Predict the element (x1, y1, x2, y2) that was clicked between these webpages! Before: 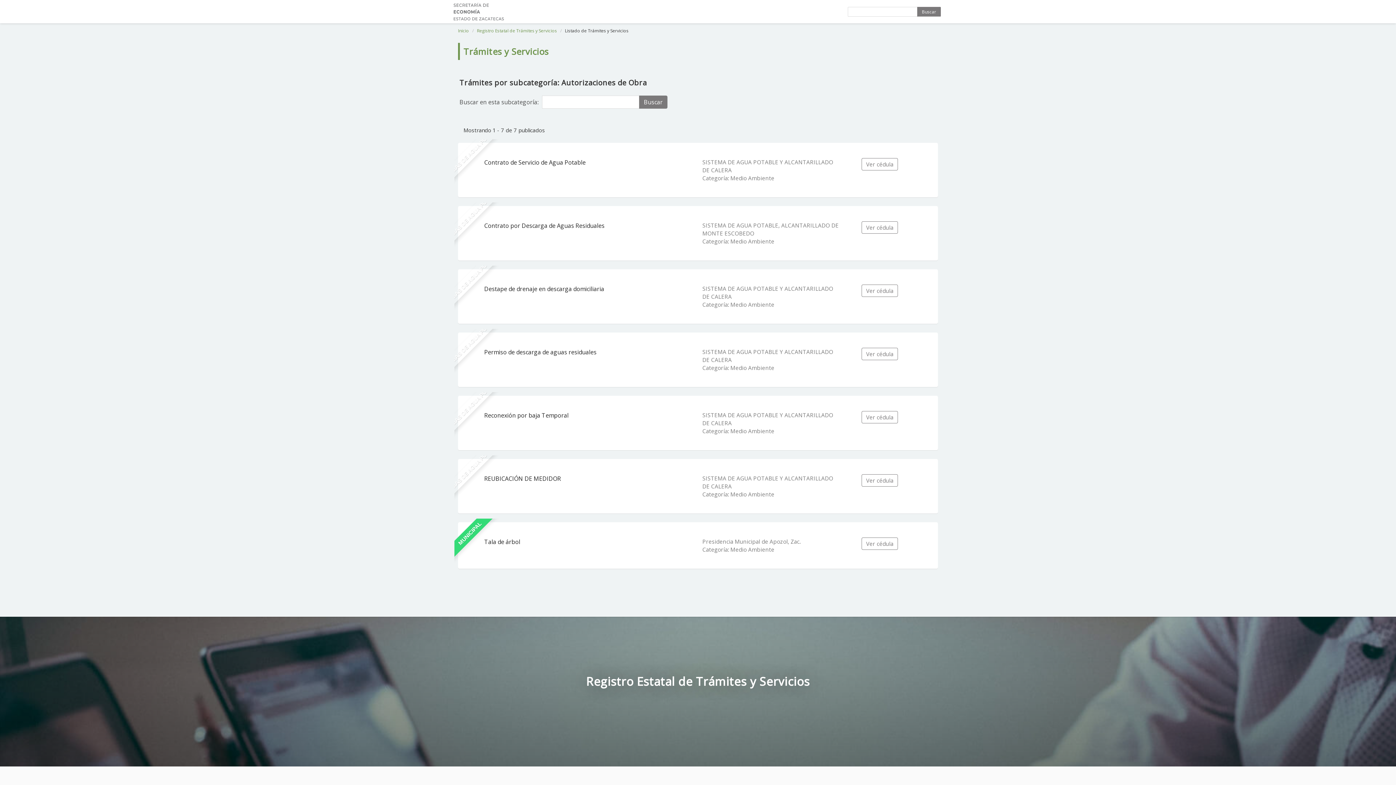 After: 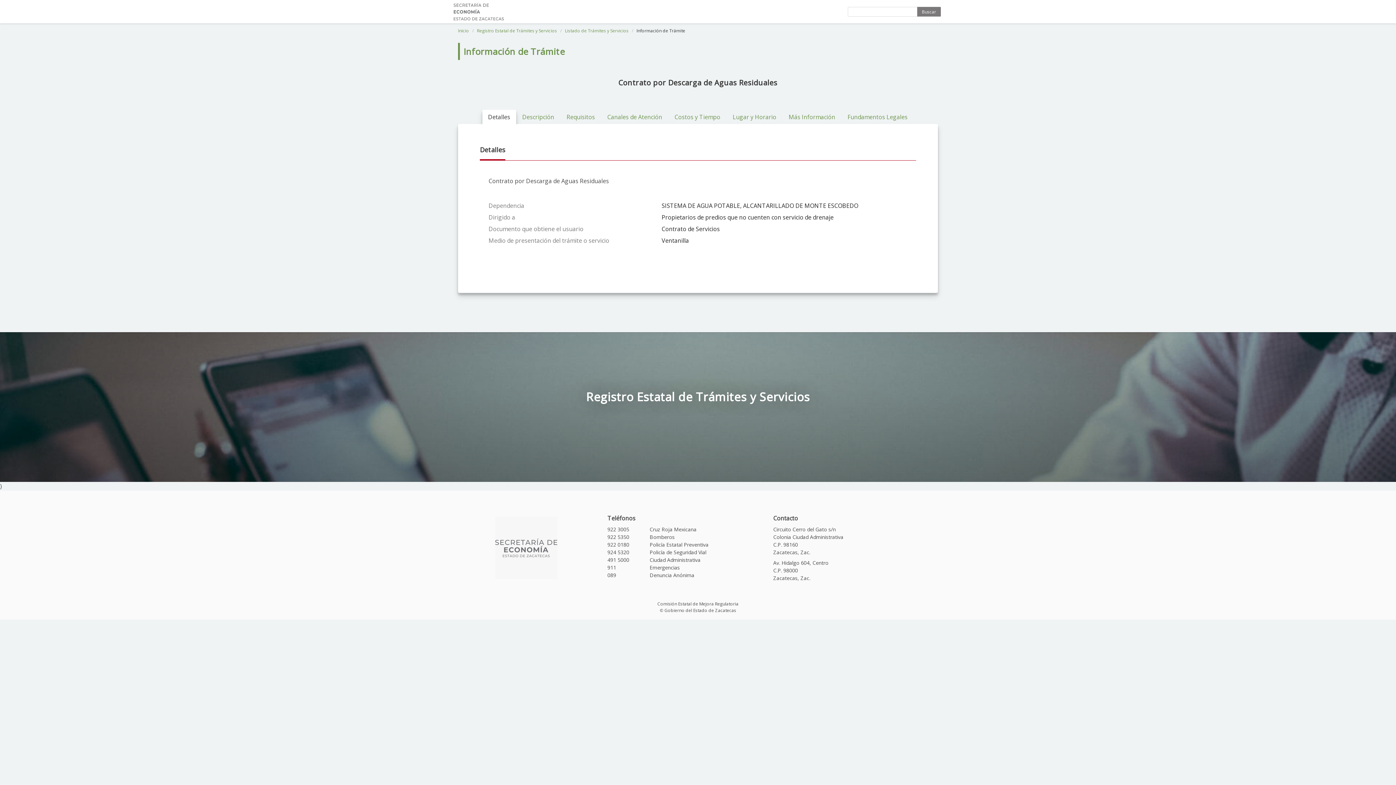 Action: bbox: (861, 221, 898, 233) label: Ver cédula